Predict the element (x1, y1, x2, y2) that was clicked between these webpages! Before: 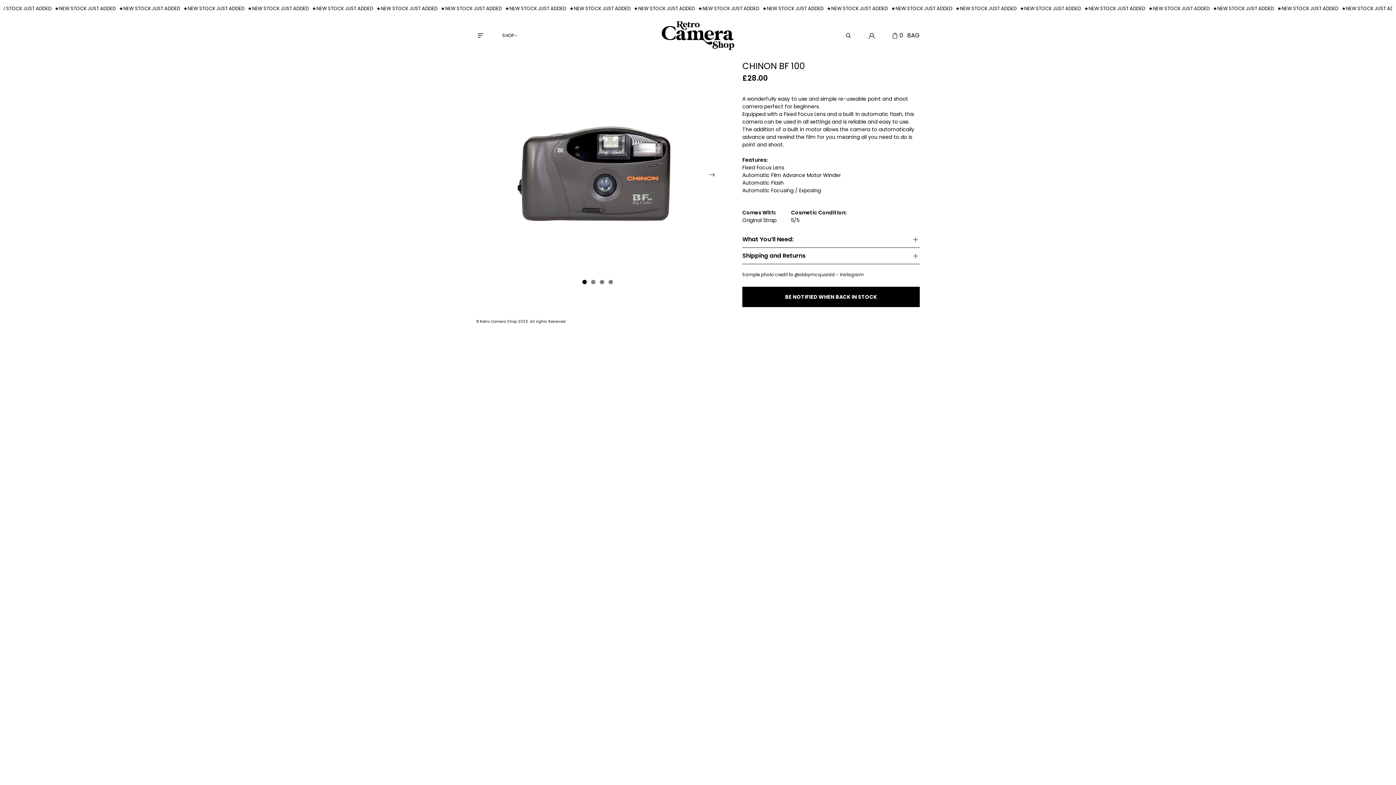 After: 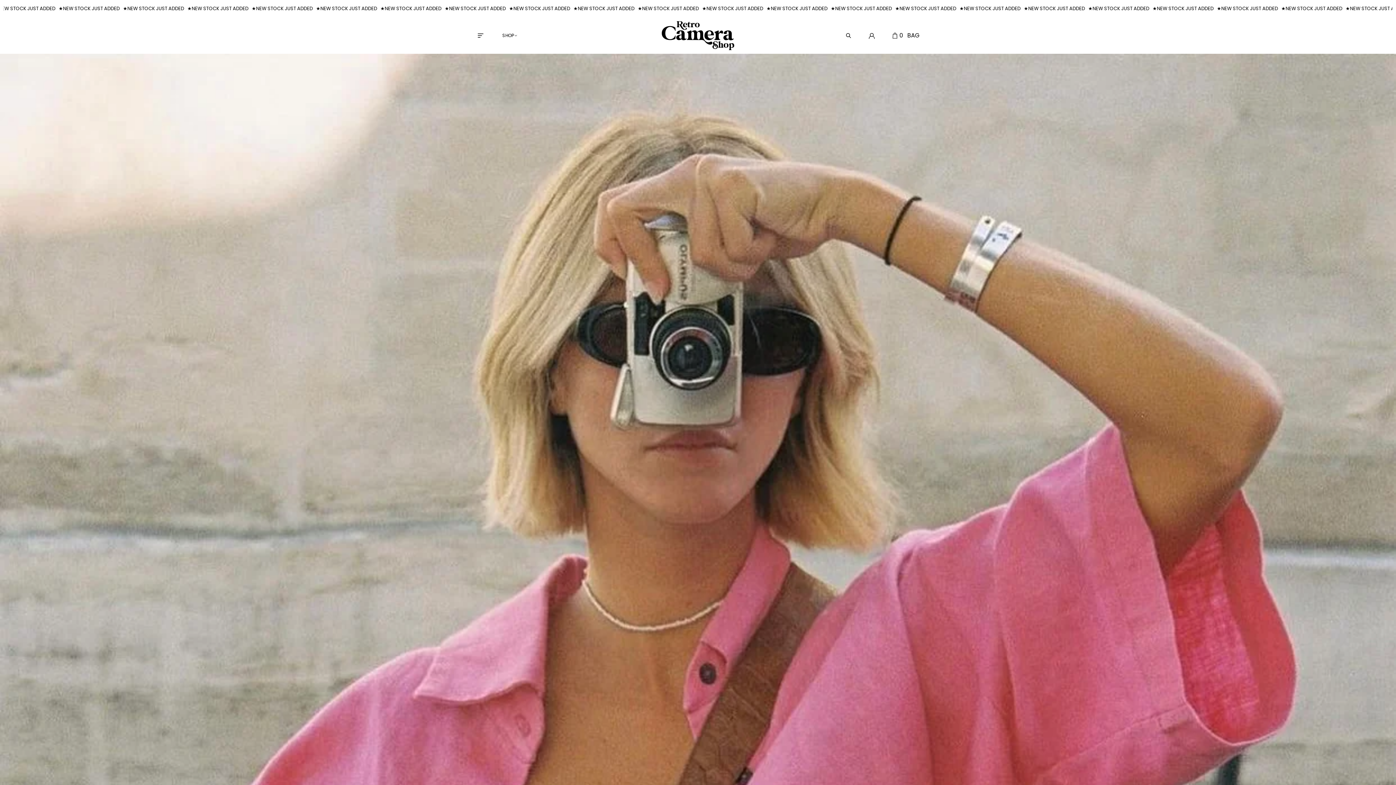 Action: bbox: (661, 21, 734, 50)